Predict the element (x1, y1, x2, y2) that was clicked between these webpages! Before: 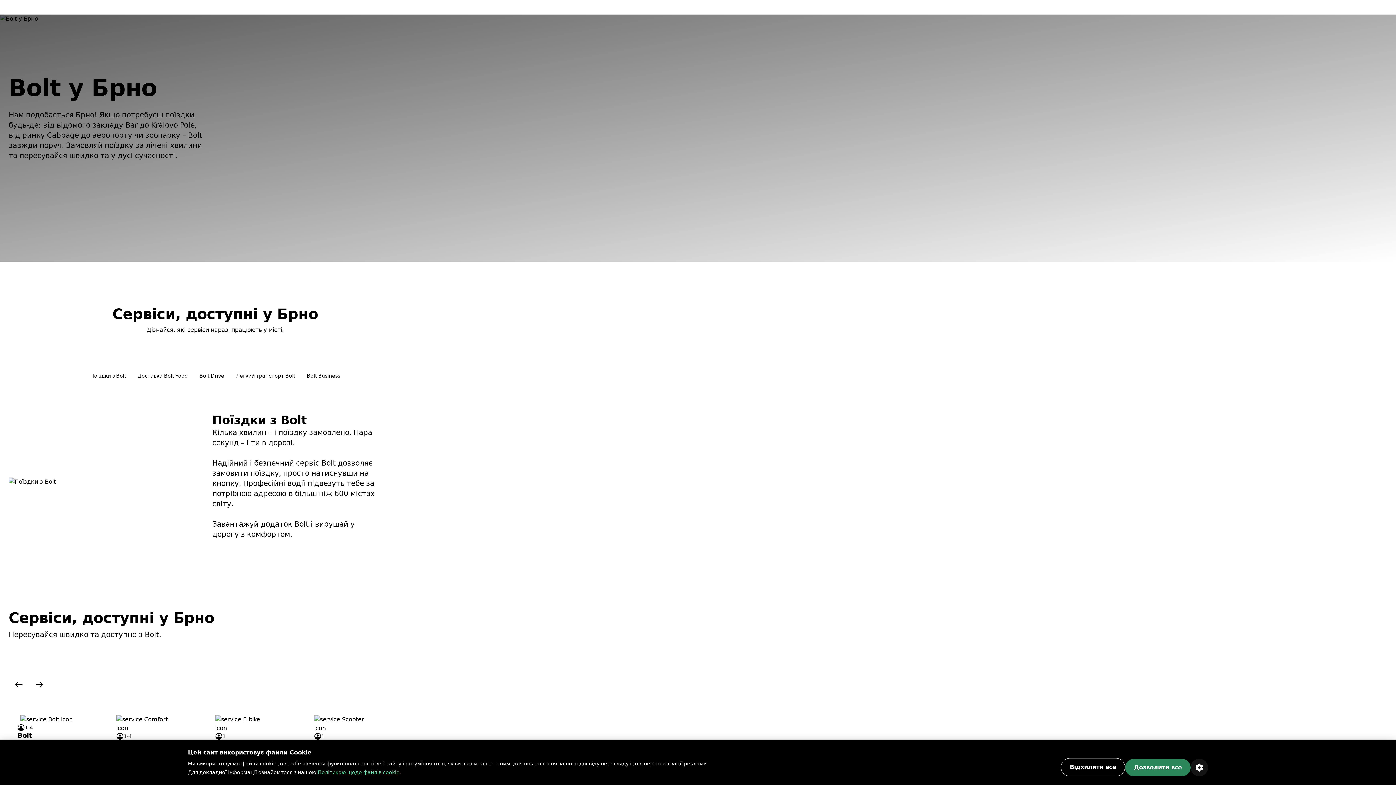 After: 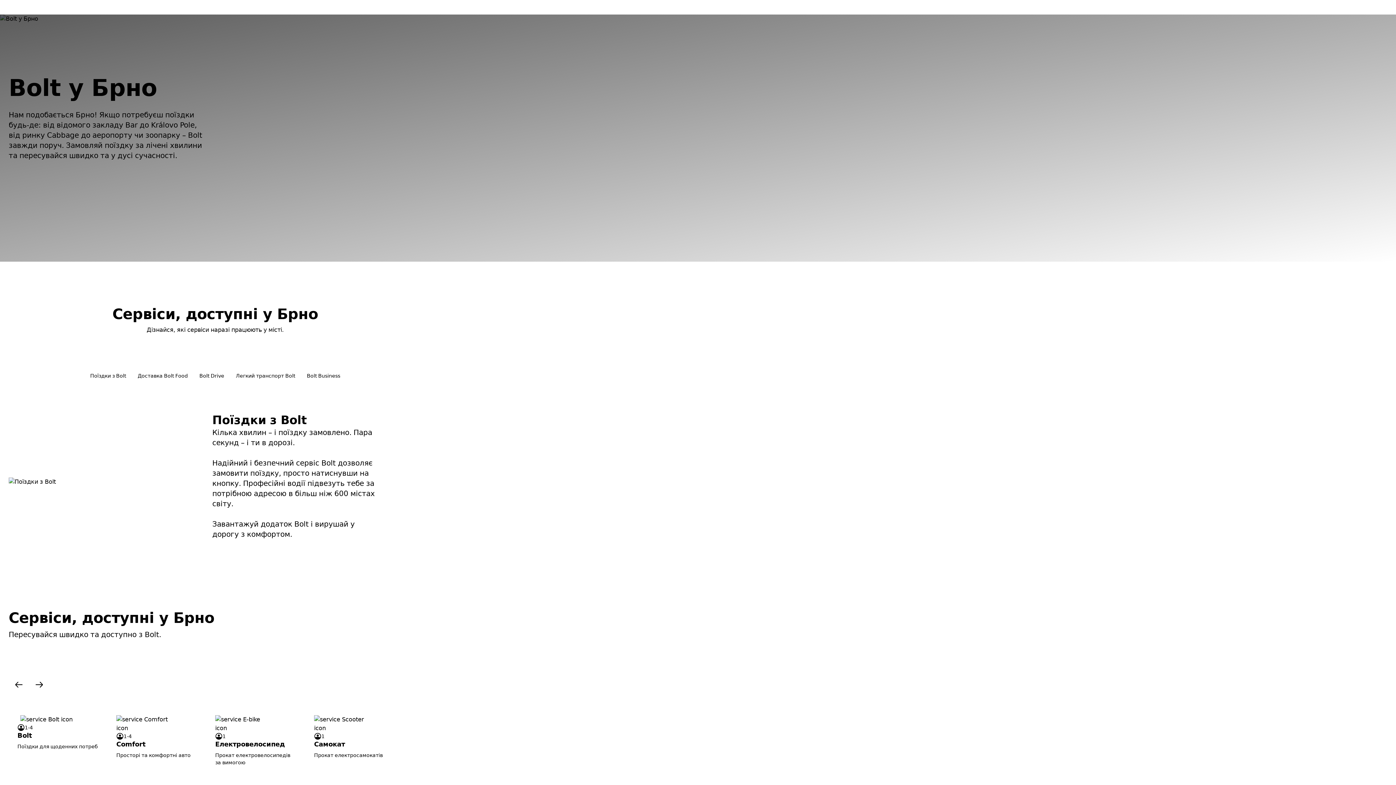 Action: label: Дозволити все bbox: (1125, 759, 1190, 776)